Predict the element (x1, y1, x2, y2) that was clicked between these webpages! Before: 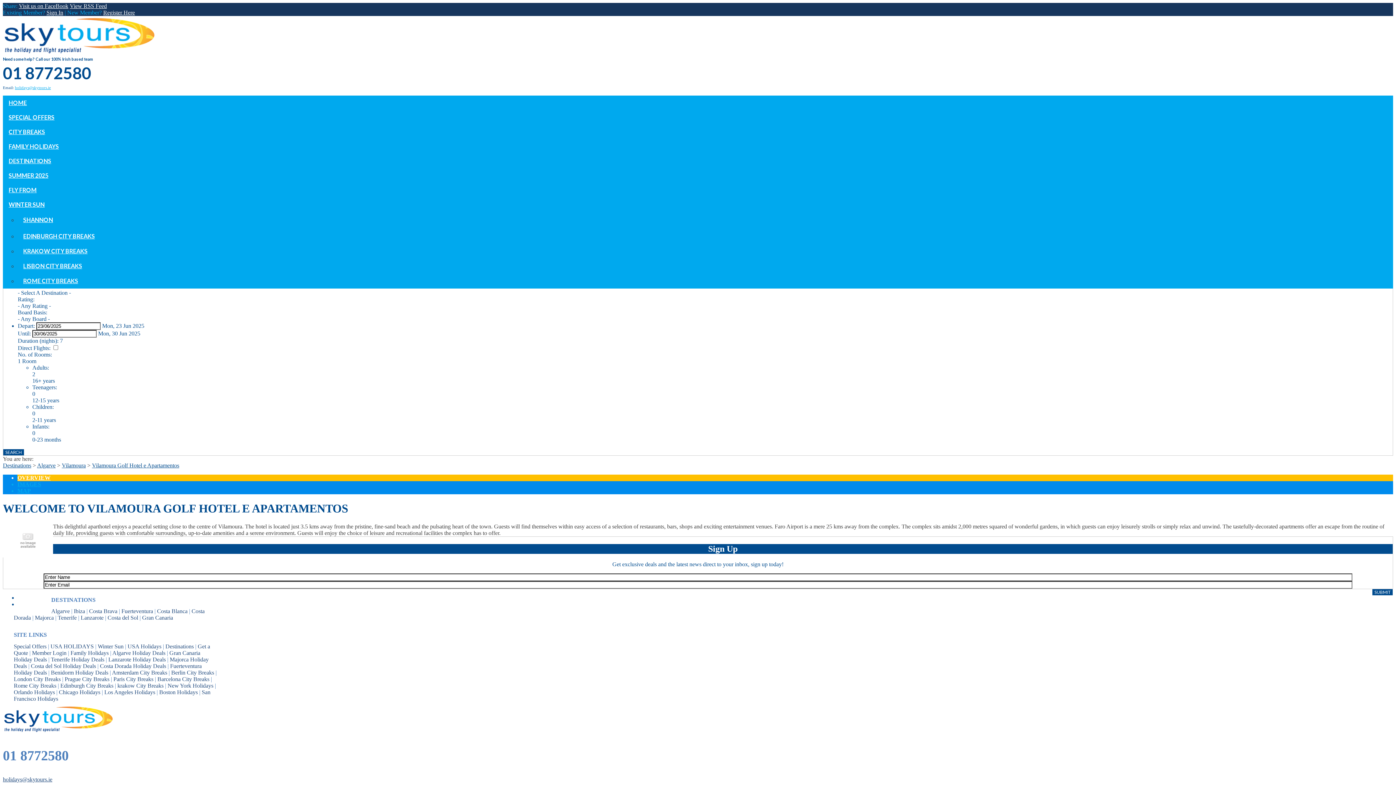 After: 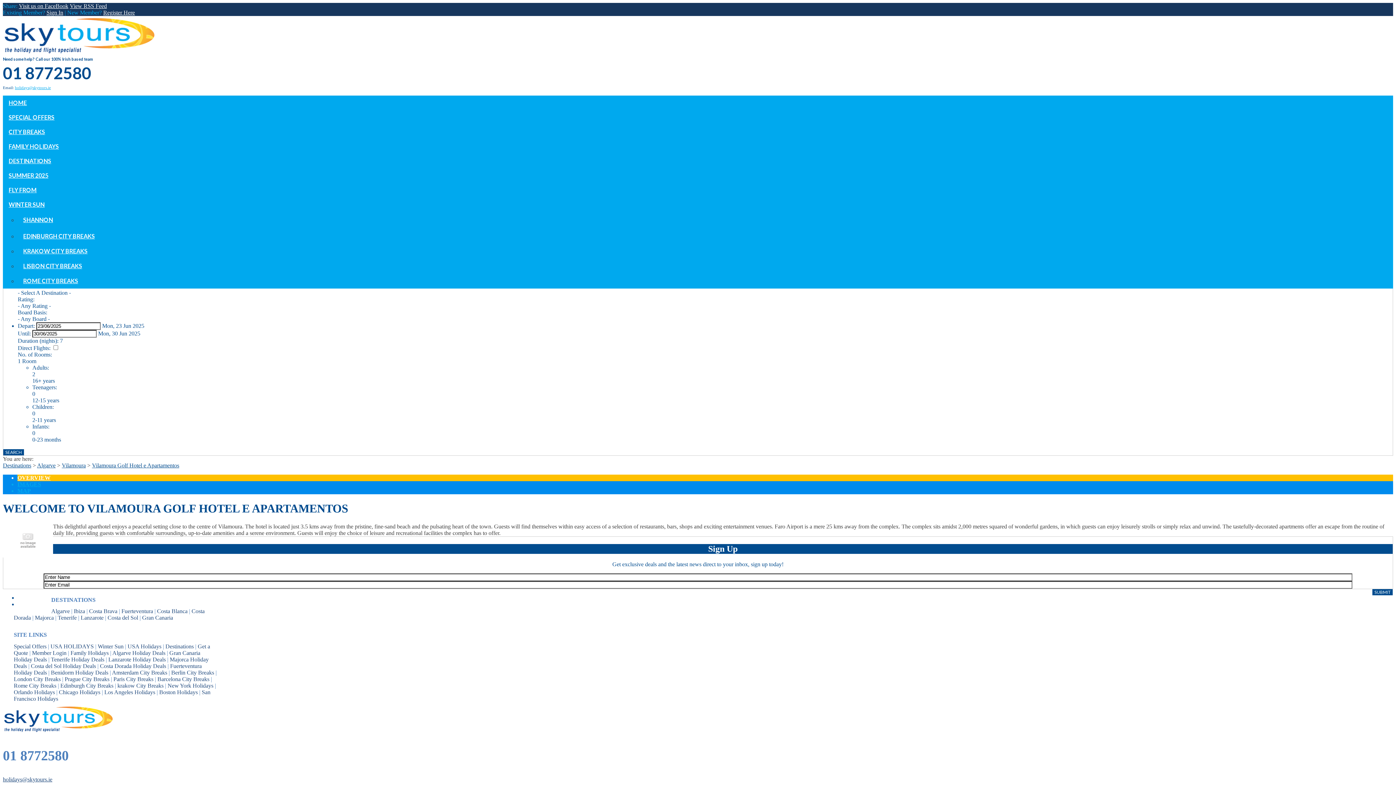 Action: label: Visit us on FaceBook bbox: (18, 2, 68, 9)